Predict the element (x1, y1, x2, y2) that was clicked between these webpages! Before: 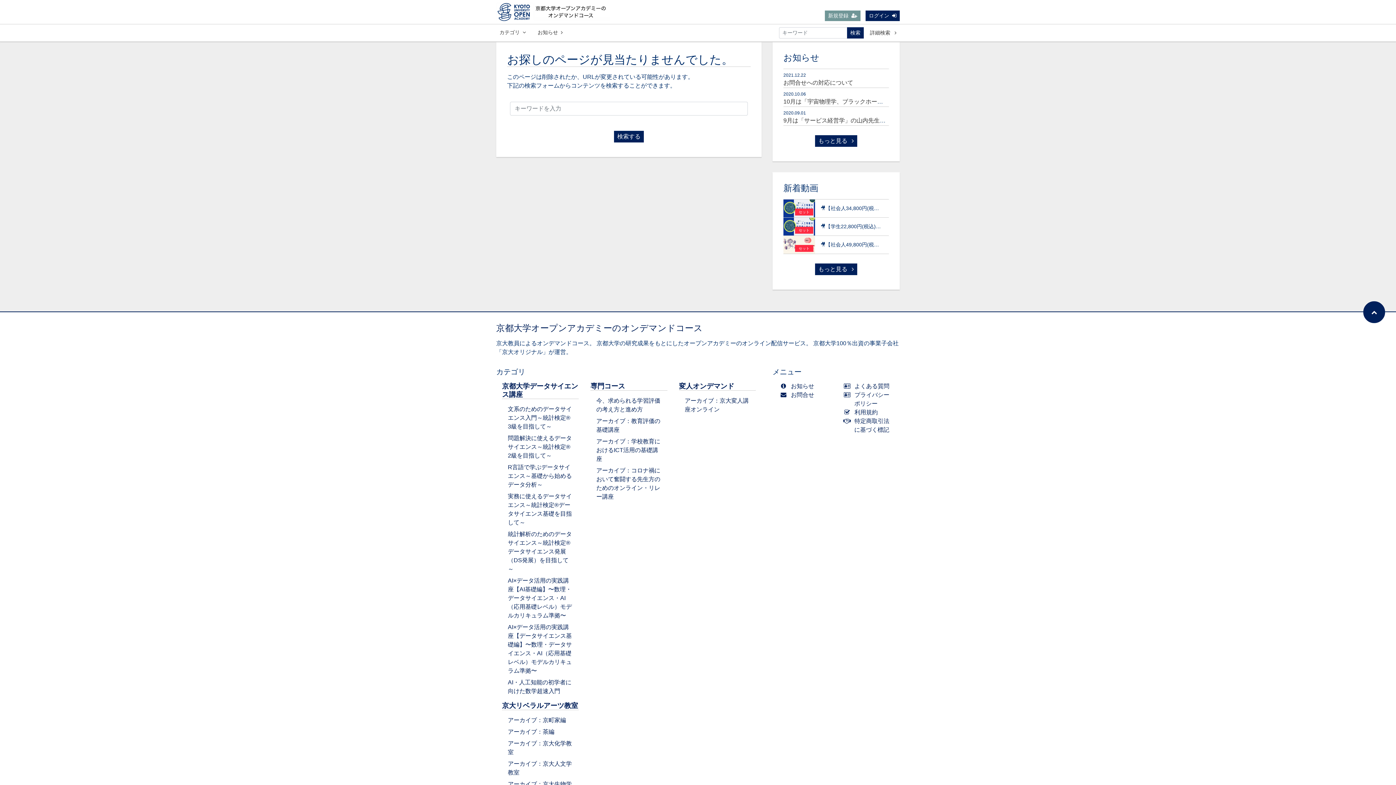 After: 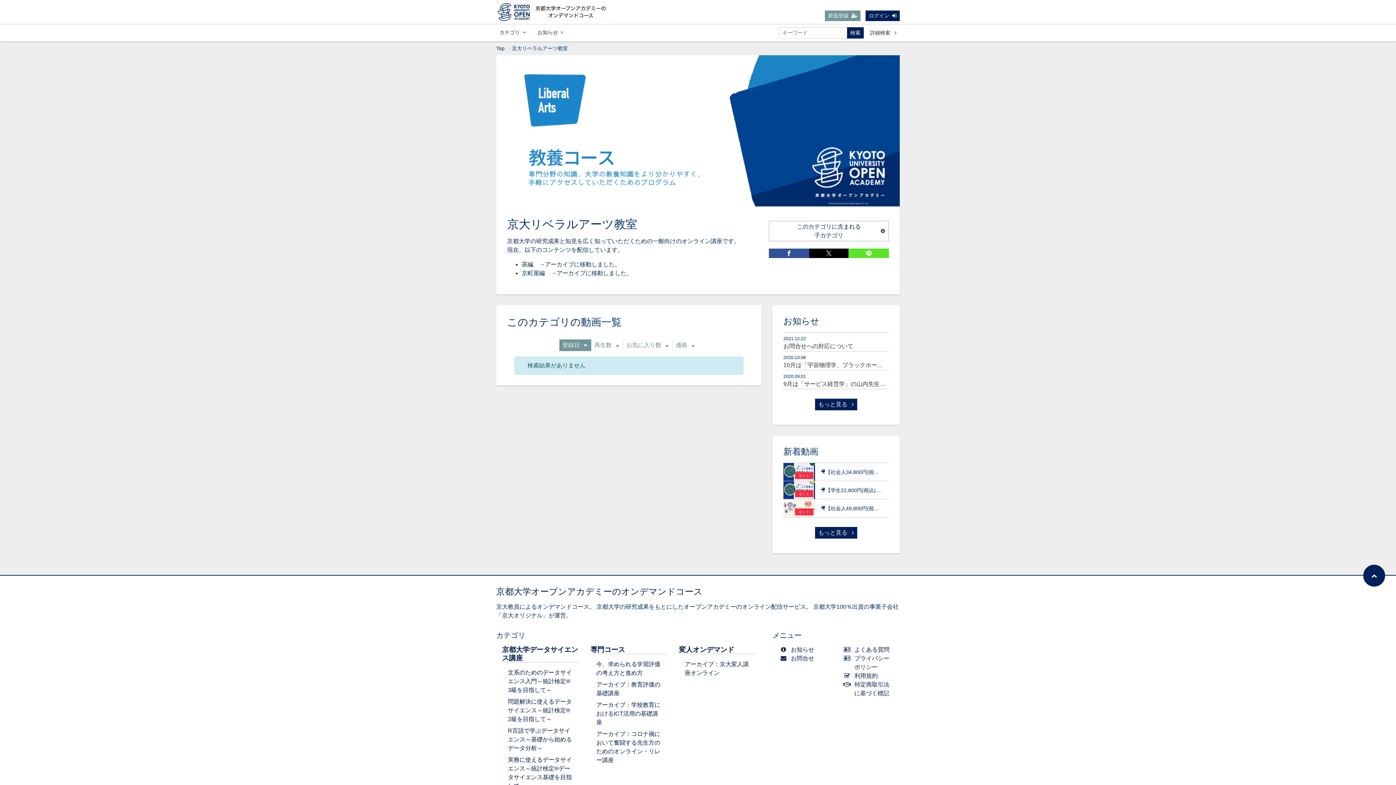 Action: bbox: (502, 701, 579, 710) label: 京大リベラルアーツ教室